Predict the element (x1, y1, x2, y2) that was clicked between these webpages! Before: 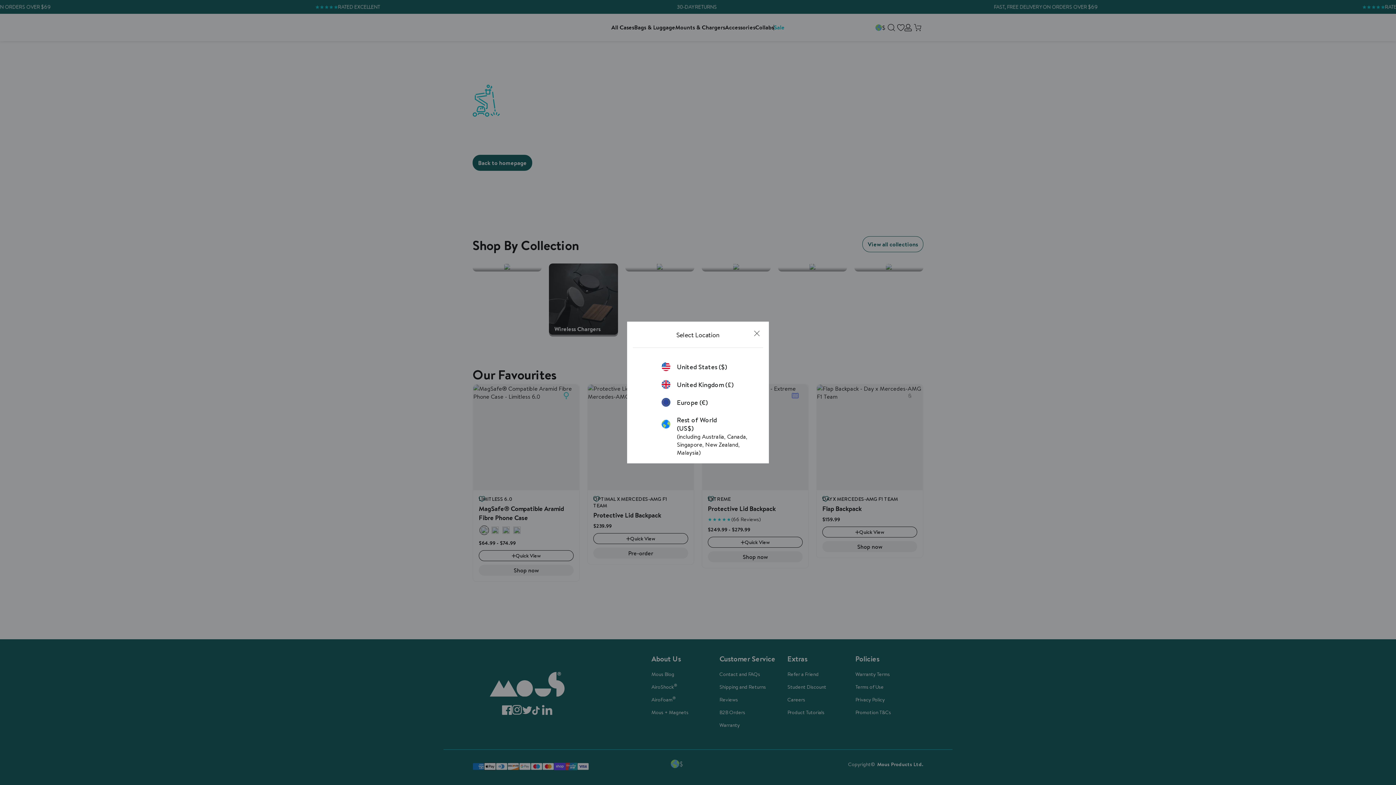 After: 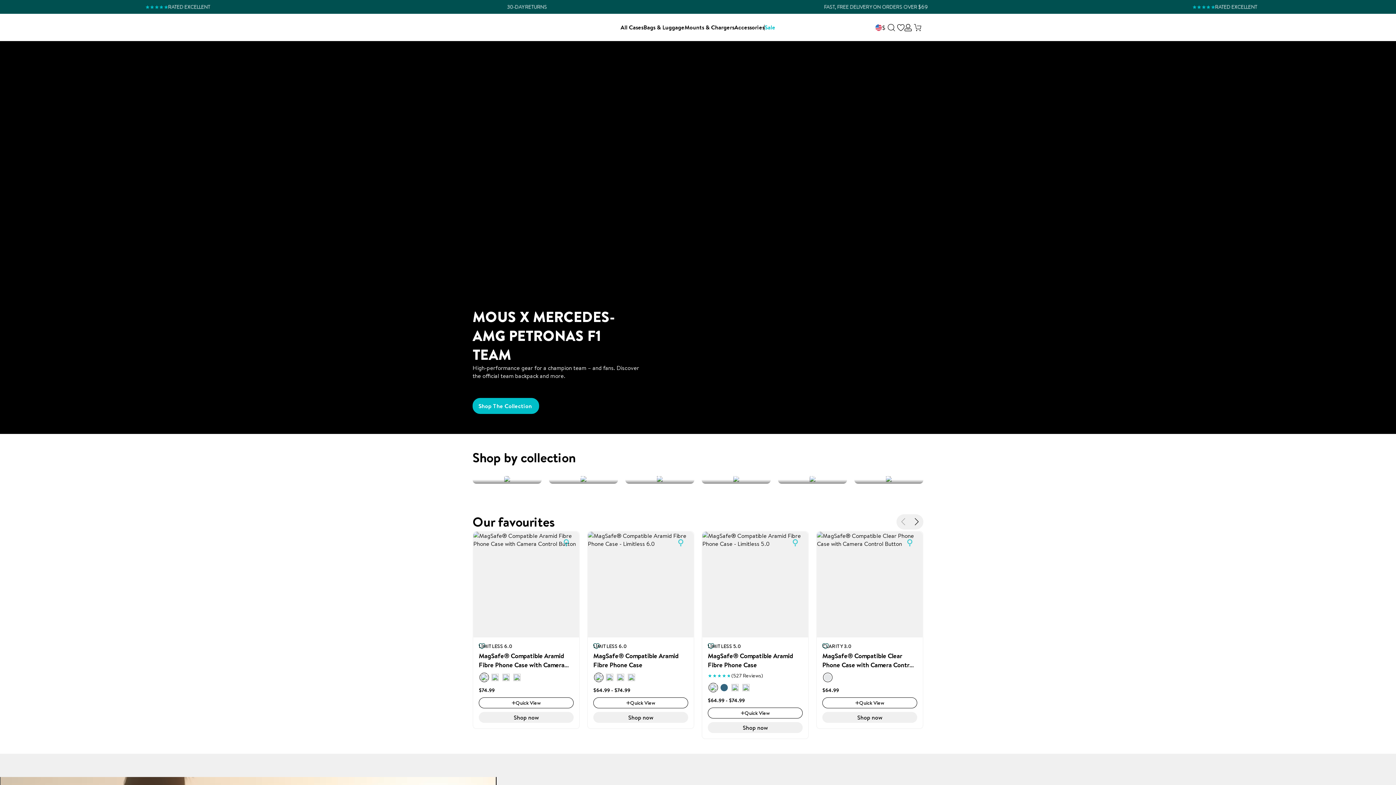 Action: bbox: (661, 362, 734, 371) label: United States ($)